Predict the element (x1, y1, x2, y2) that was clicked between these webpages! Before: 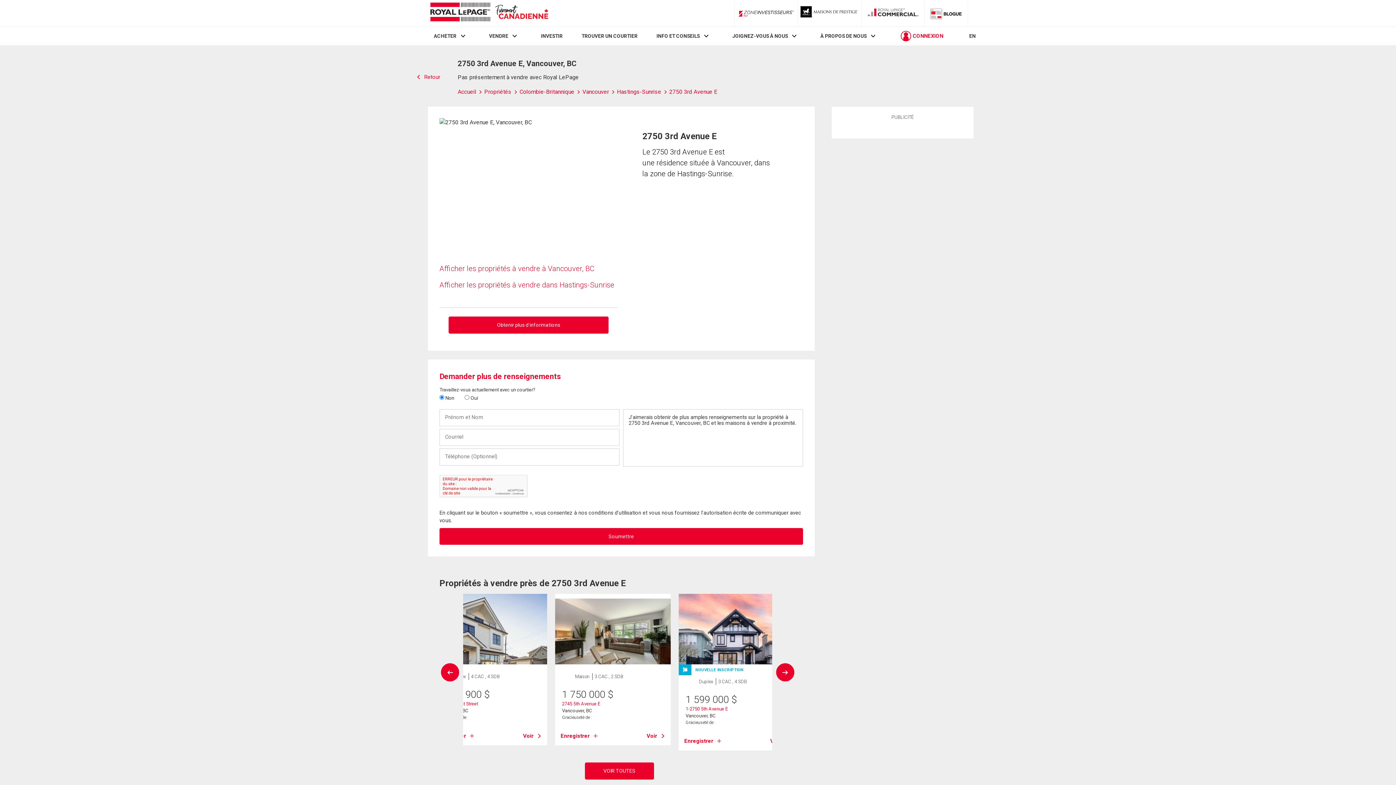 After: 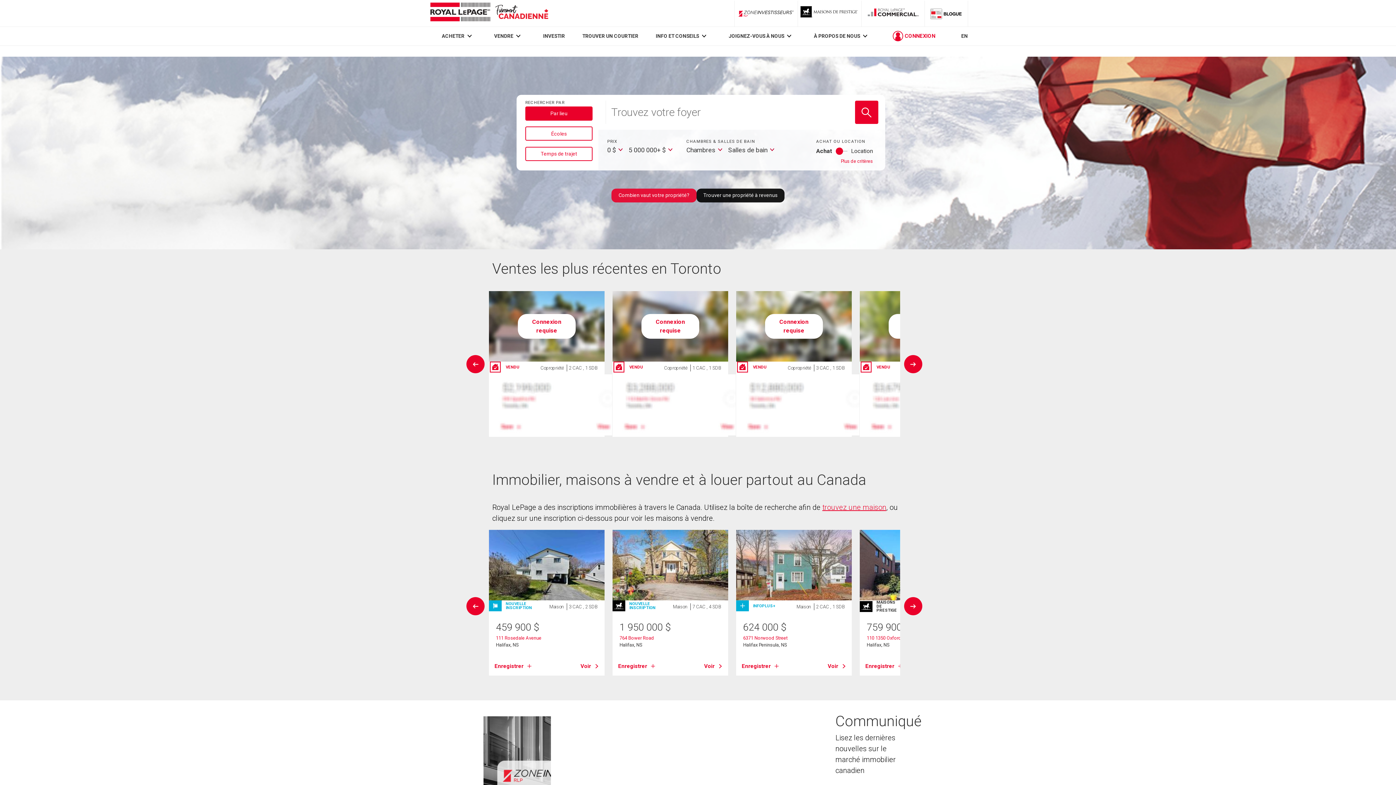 Action: bbox: (428, 0, 550, 26) label: Immobilier Royal LePage